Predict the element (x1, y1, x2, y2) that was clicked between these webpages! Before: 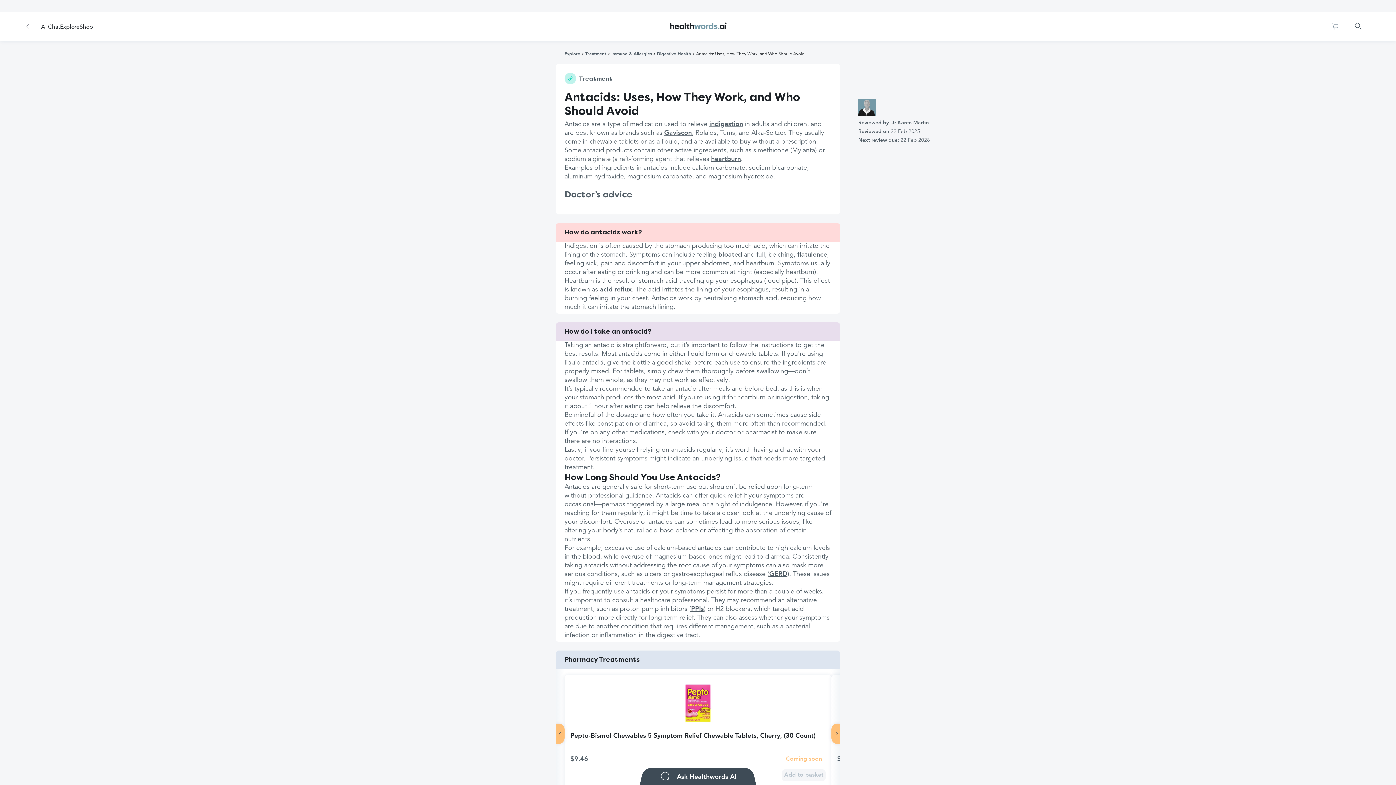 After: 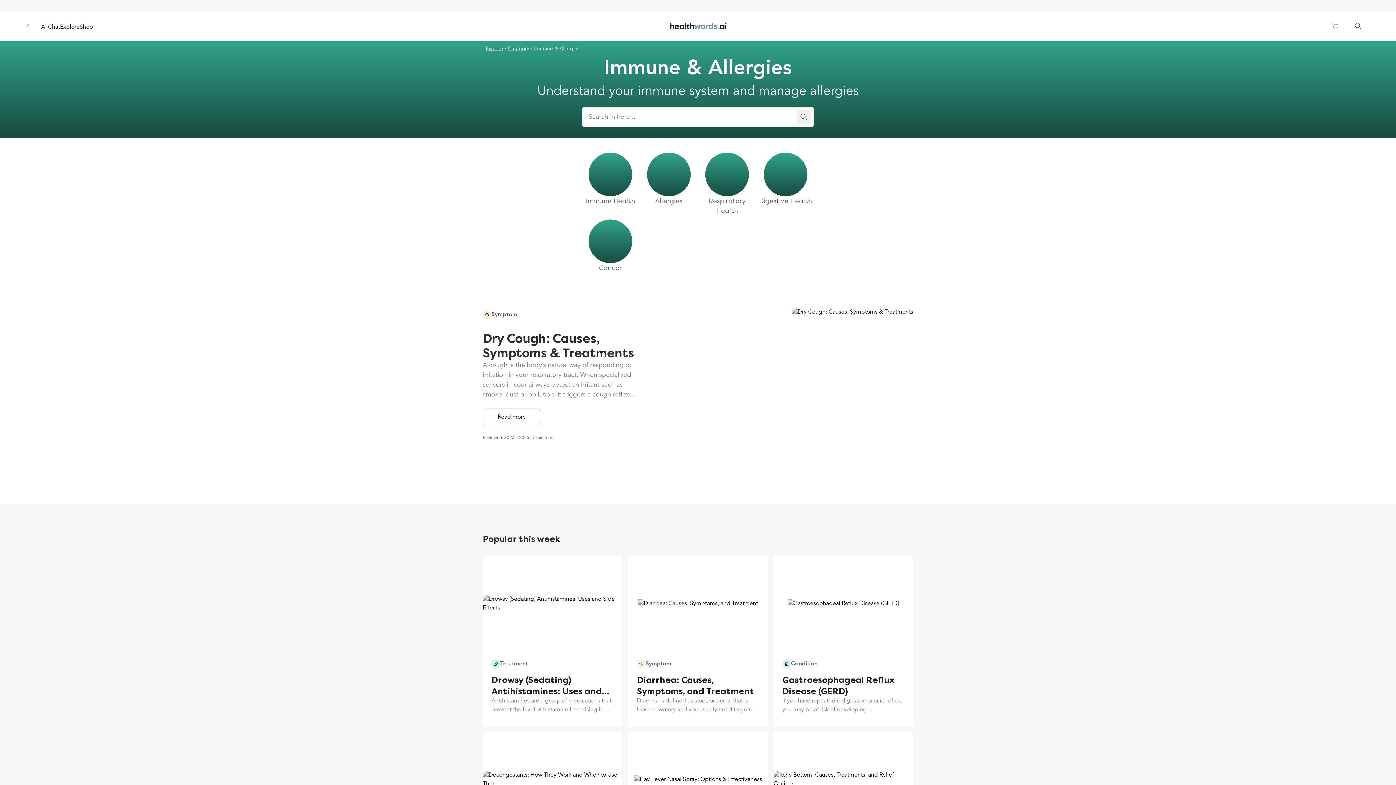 Action: label: Immune & Allergies bbox: (611, 52, 652, 56)